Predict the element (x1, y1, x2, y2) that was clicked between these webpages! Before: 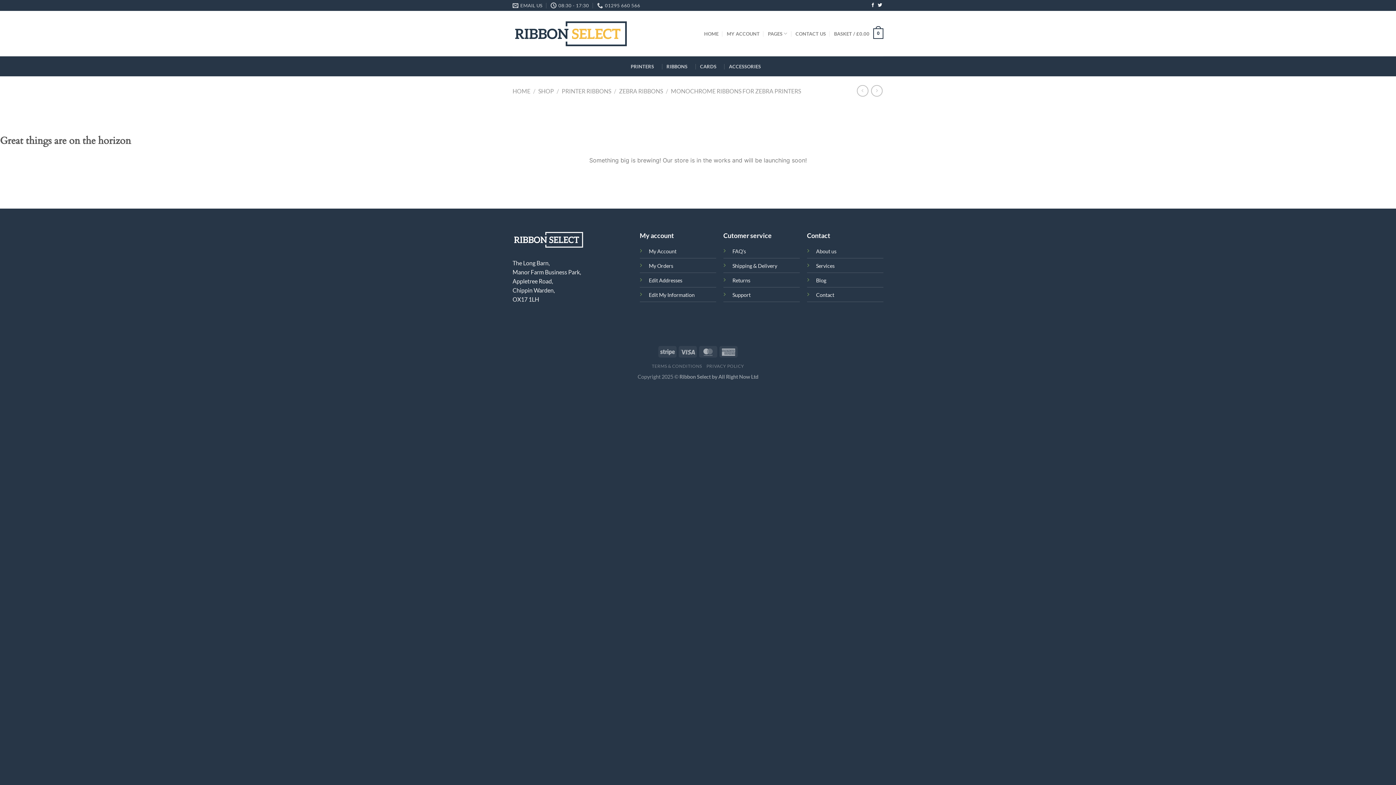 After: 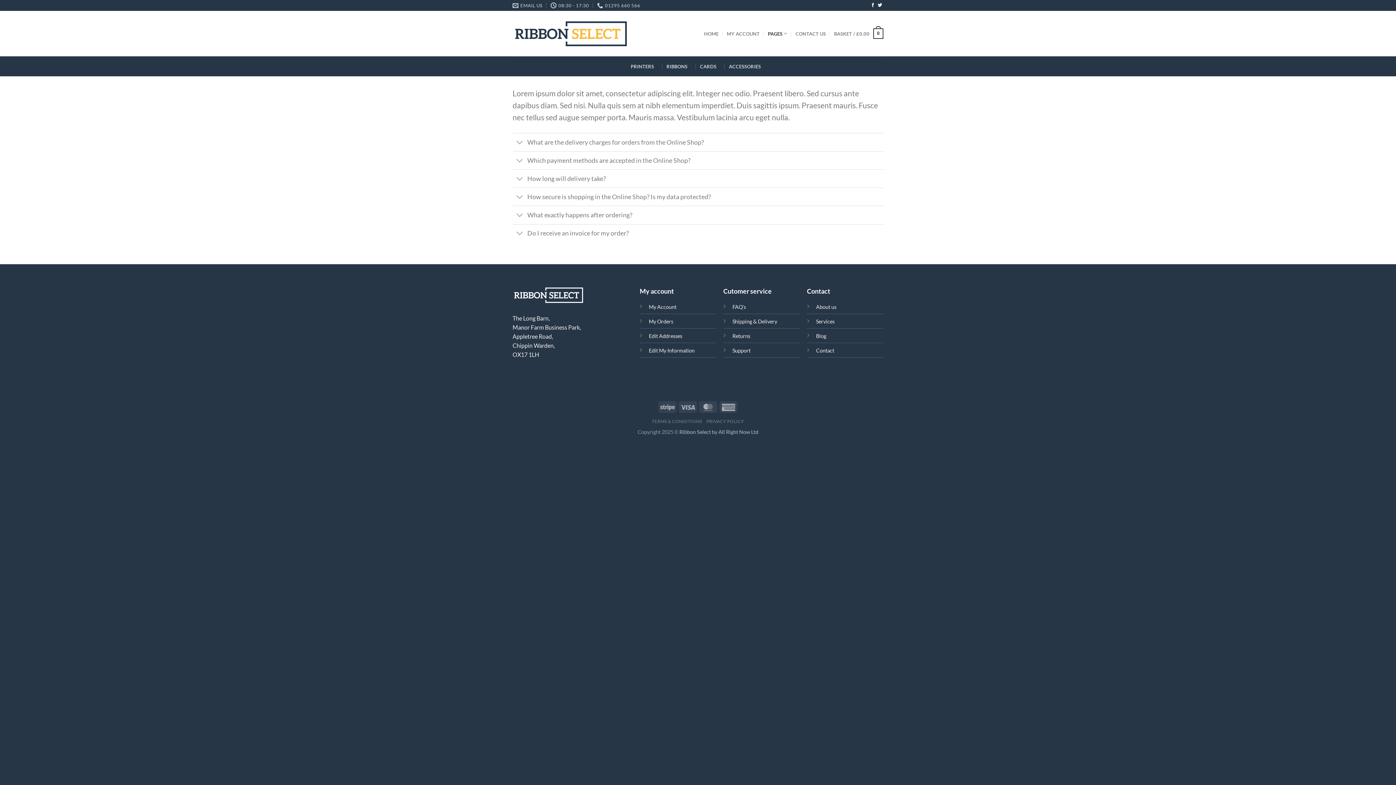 Action: label: FAQ's bbox: (732, 248, 746, 254)